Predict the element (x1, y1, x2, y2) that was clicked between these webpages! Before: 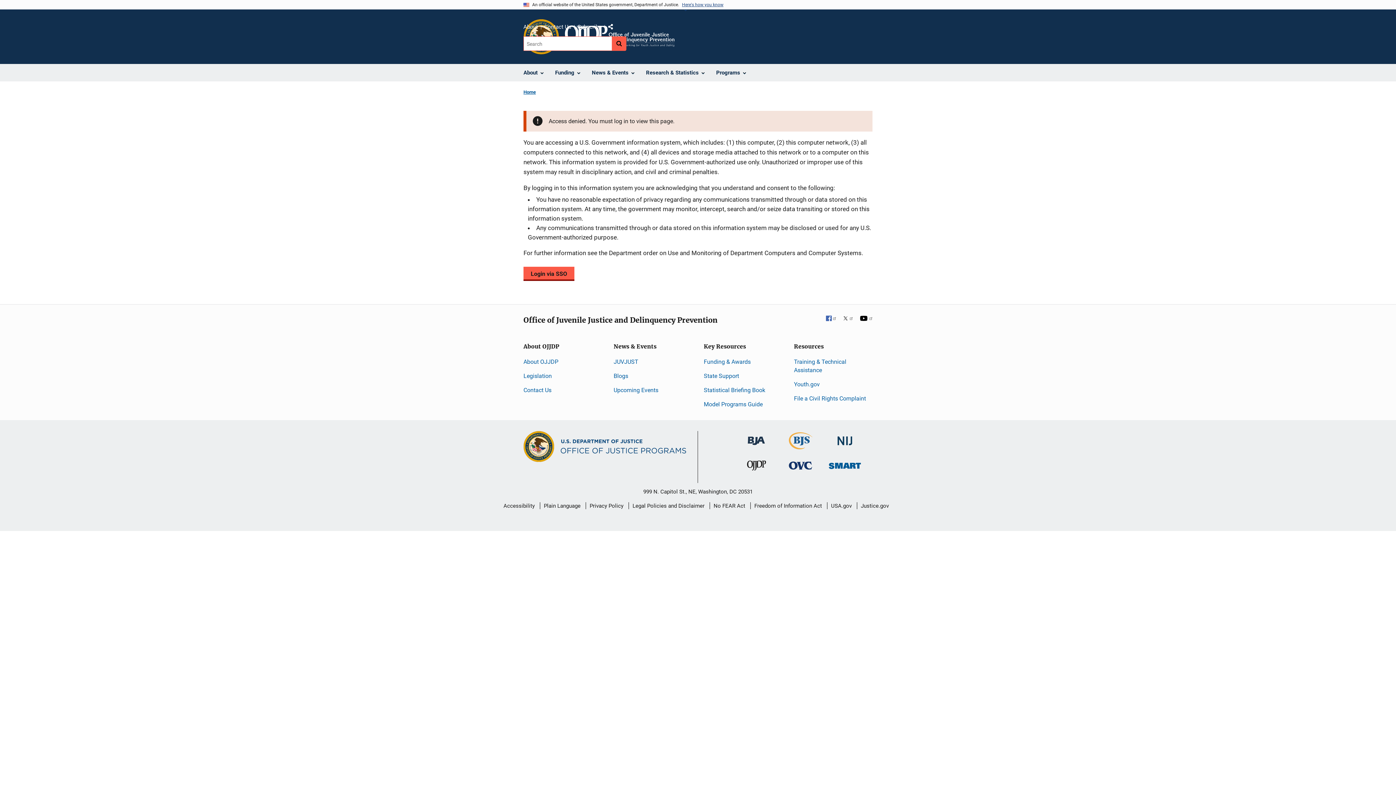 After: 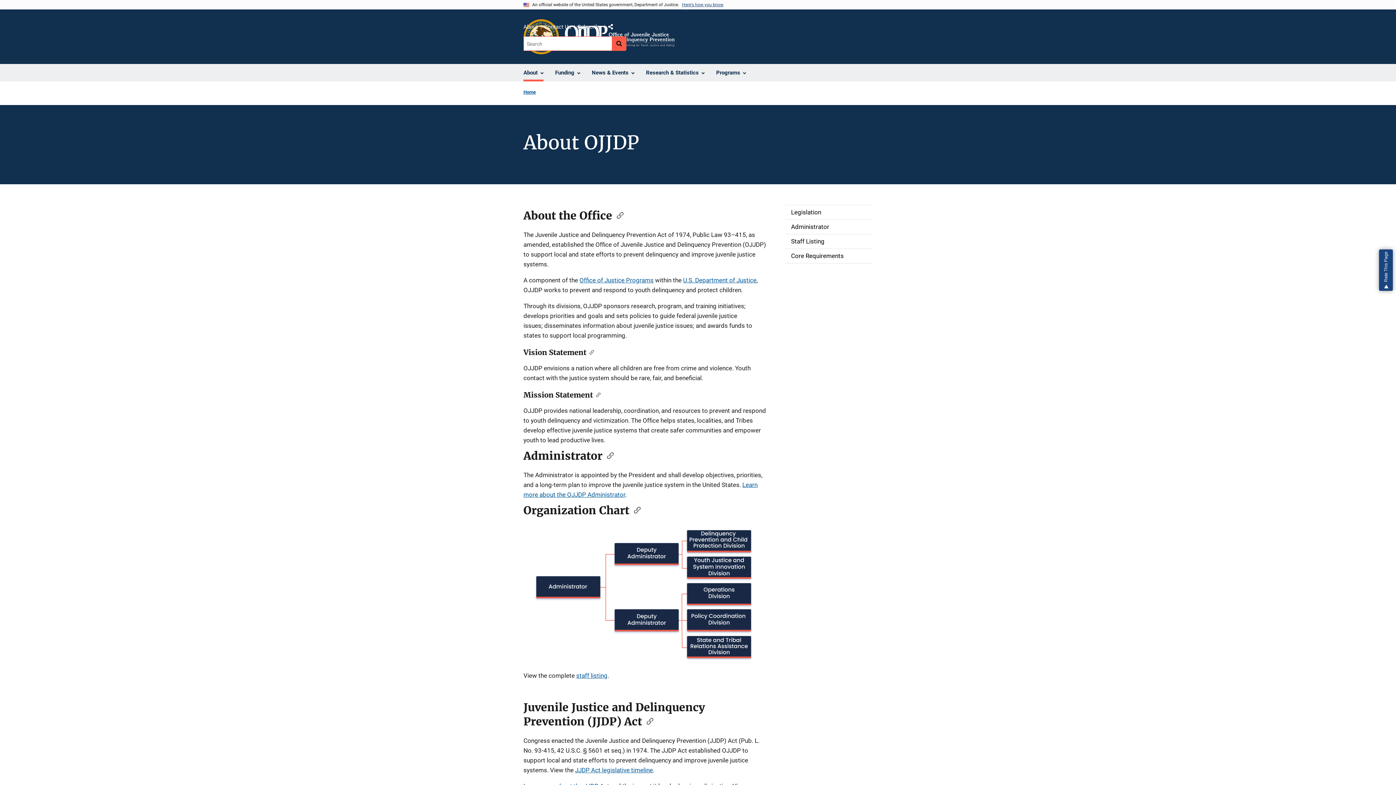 Action: label: About OJJDP bbox: (523, 358, 558, 365)